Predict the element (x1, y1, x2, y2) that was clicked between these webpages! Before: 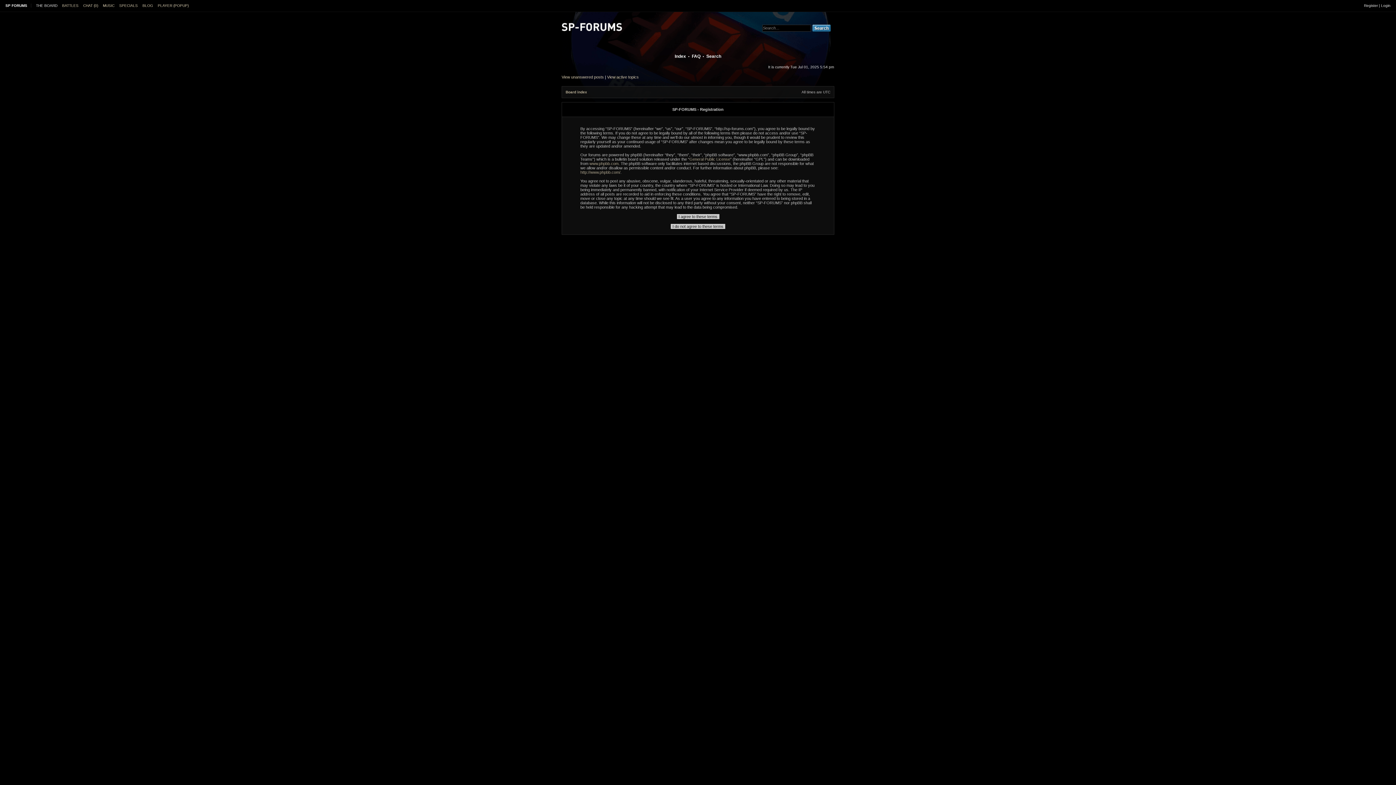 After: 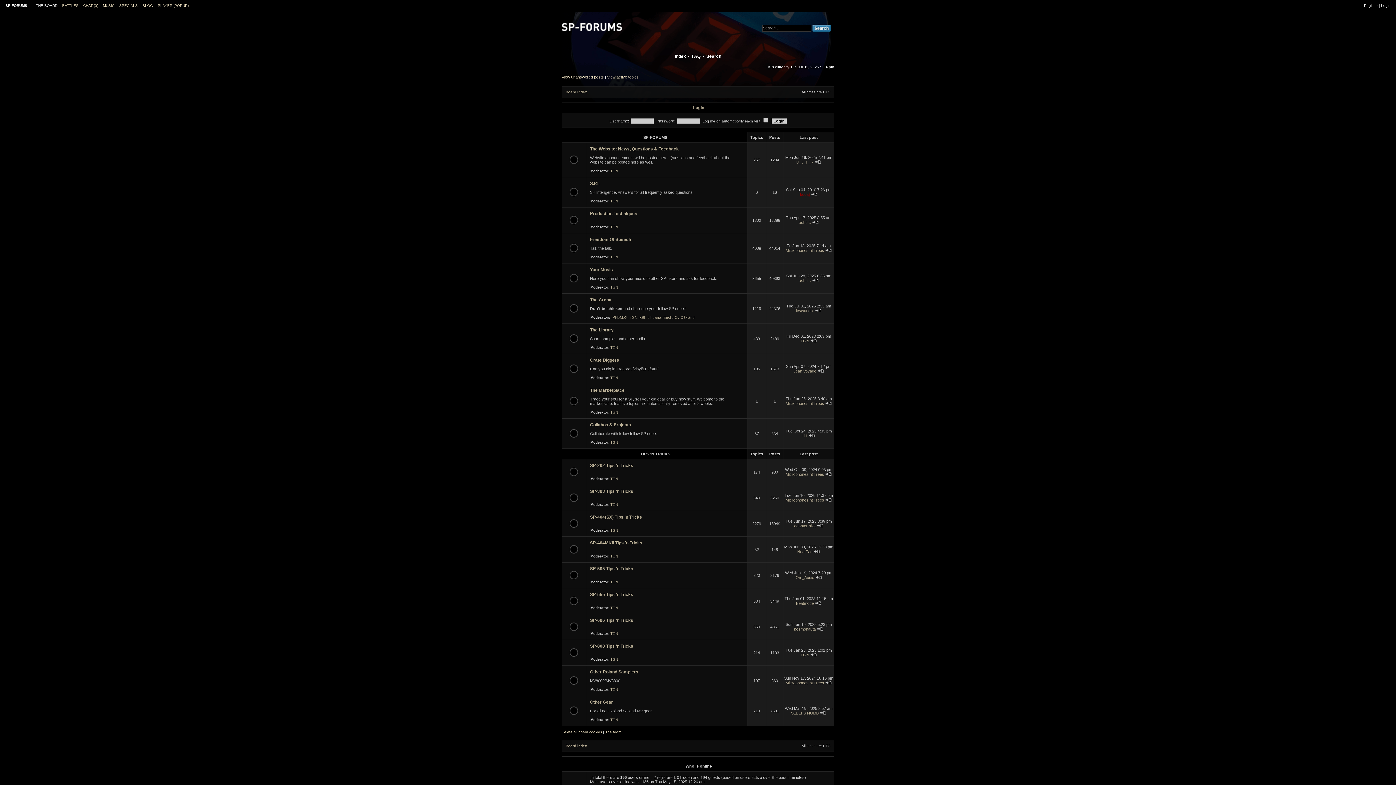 Action: bbox: (565, 90, 587, 94) label: Board index